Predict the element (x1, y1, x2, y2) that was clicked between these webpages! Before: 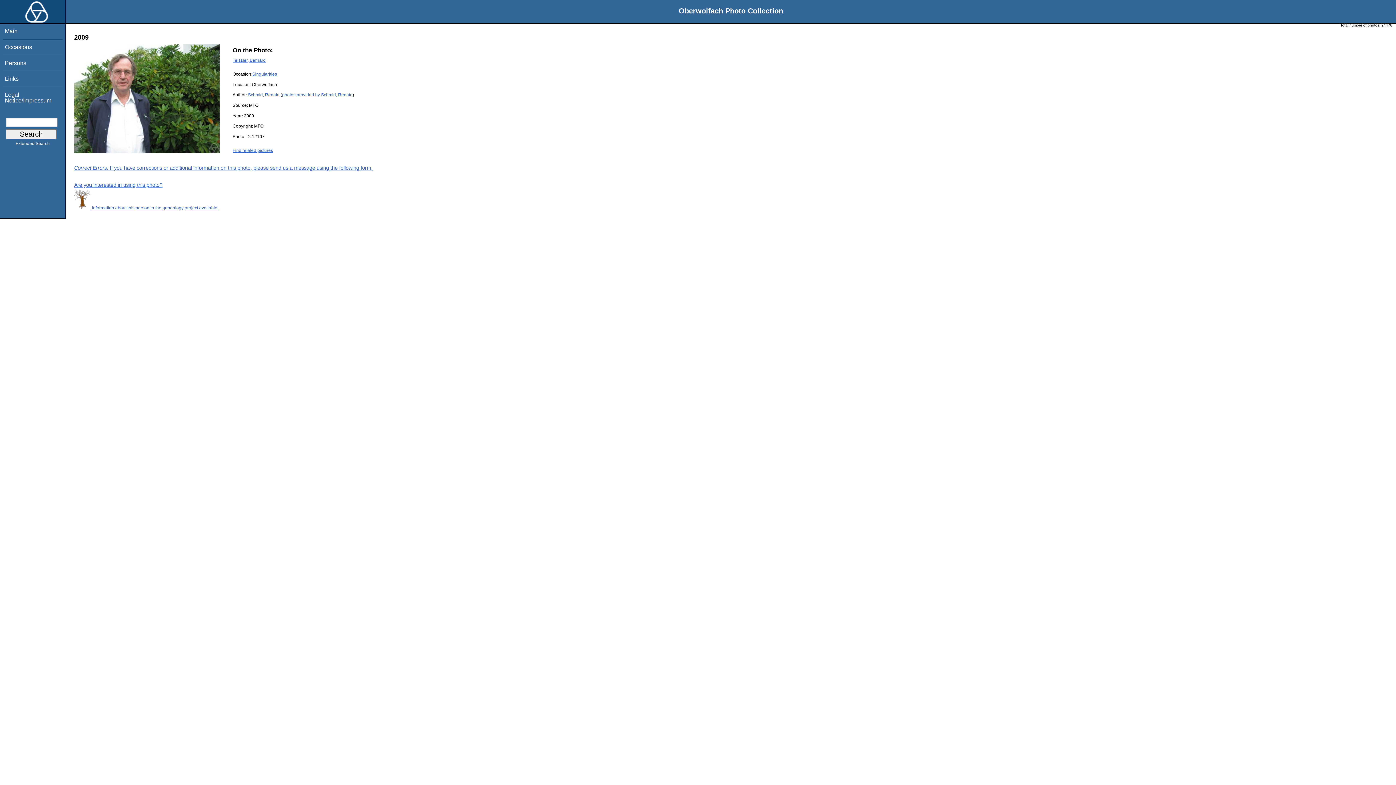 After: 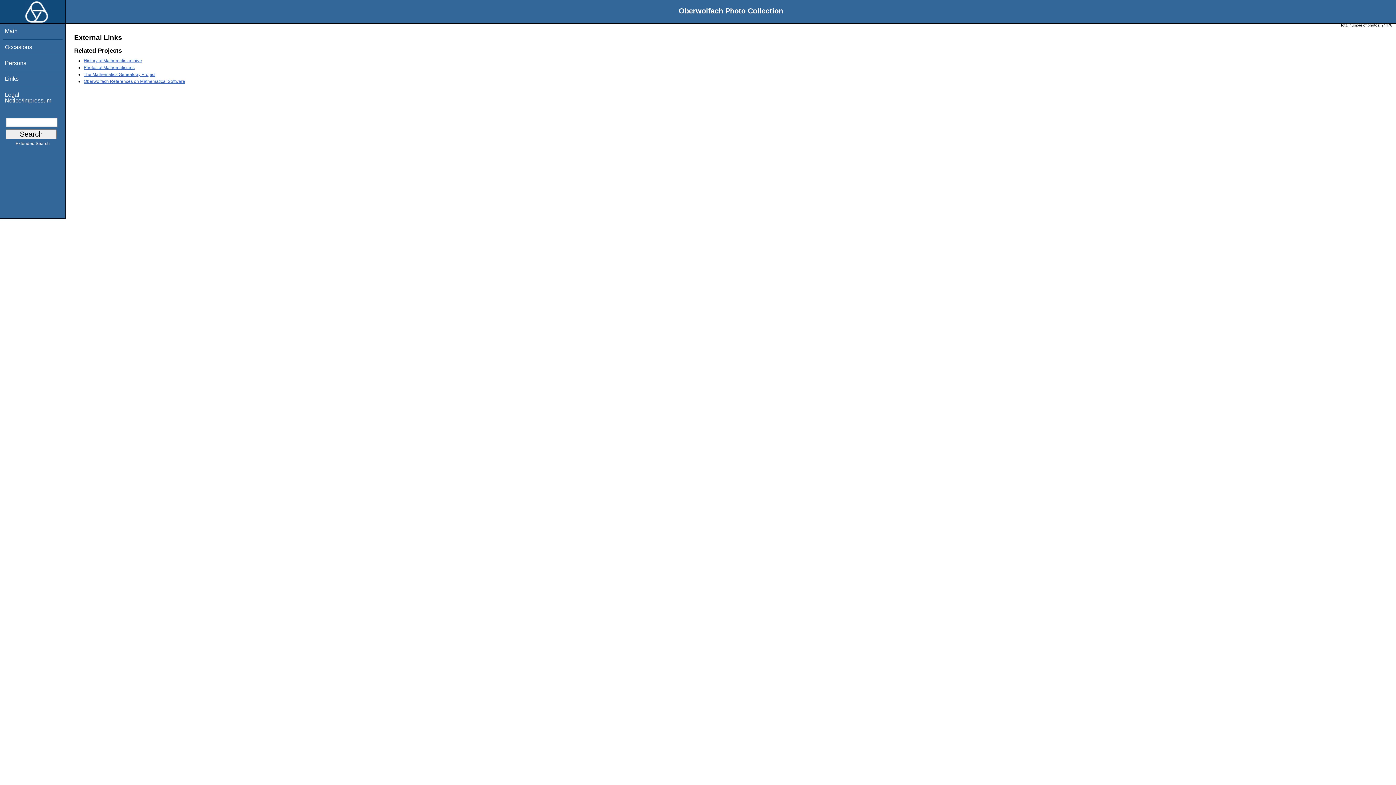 Action: label: Links bbox: (4, 75, 18, 81)